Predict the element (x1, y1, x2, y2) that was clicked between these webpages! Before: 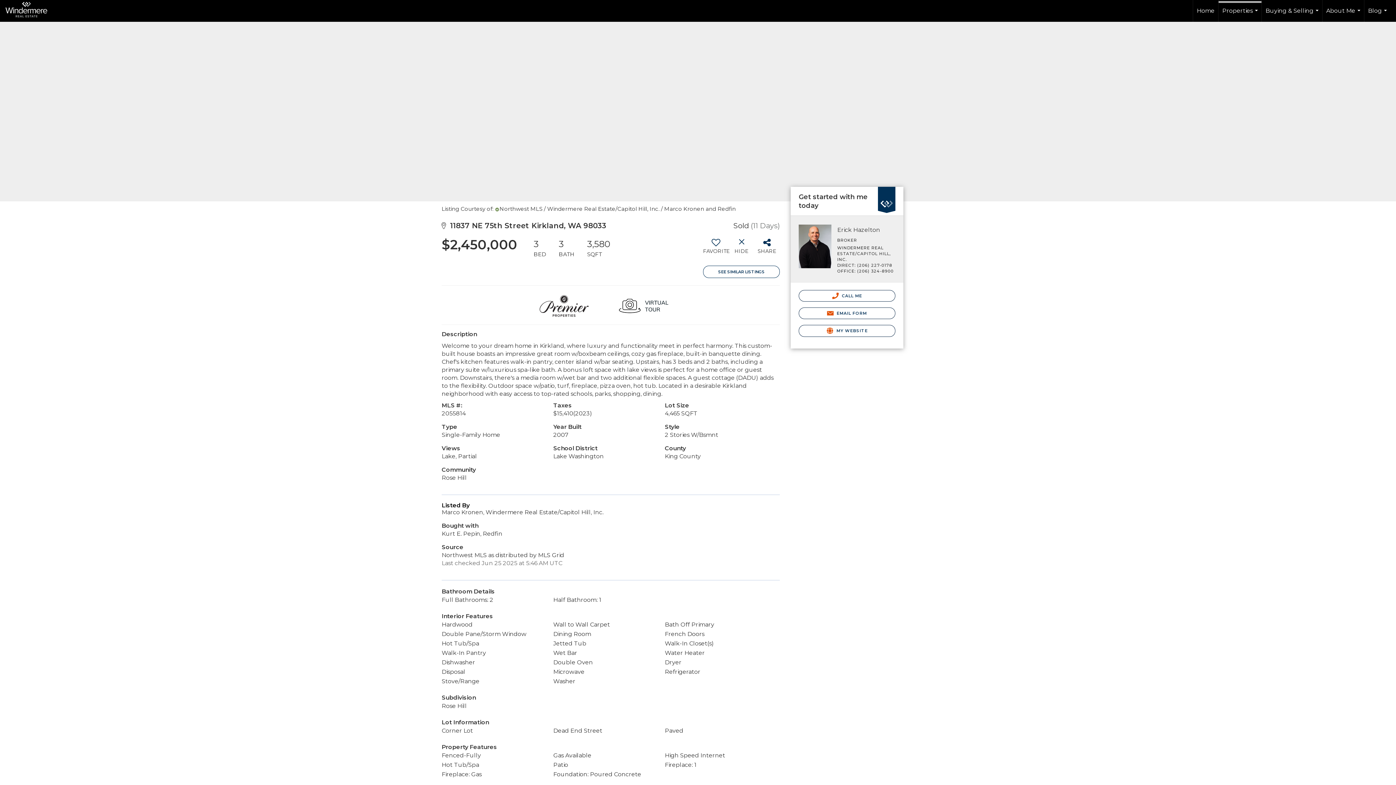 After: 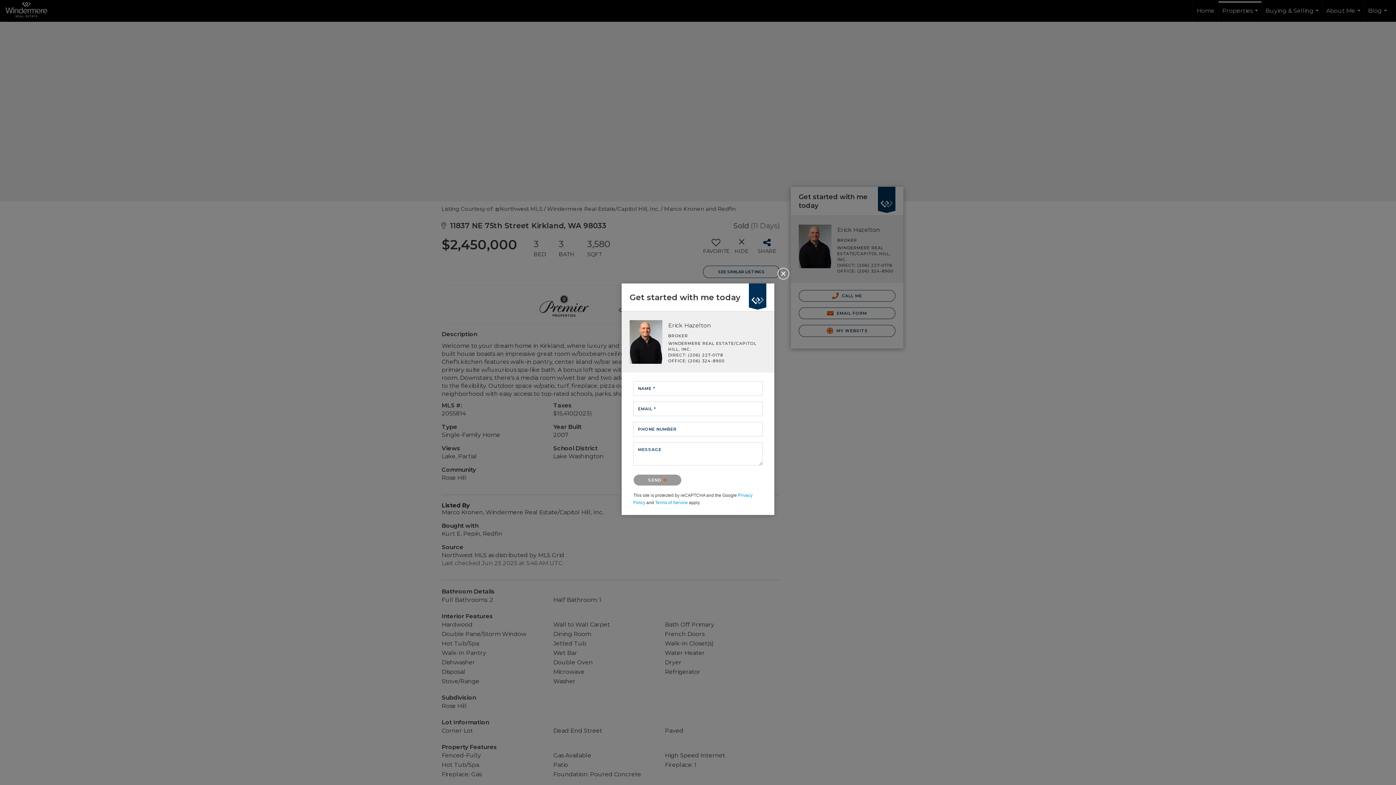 Action: bbox: (798, 307, 895, 319) label:  EMAIL FORM